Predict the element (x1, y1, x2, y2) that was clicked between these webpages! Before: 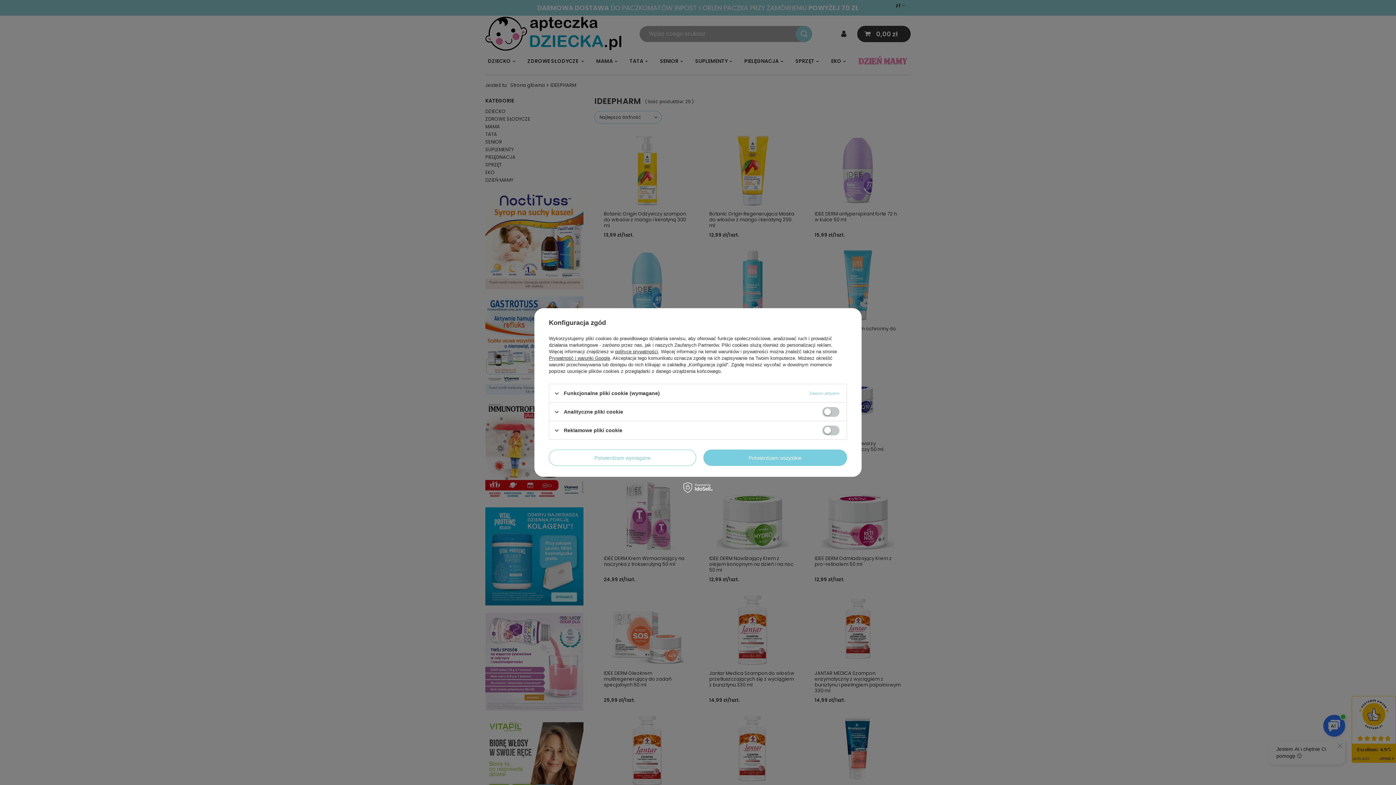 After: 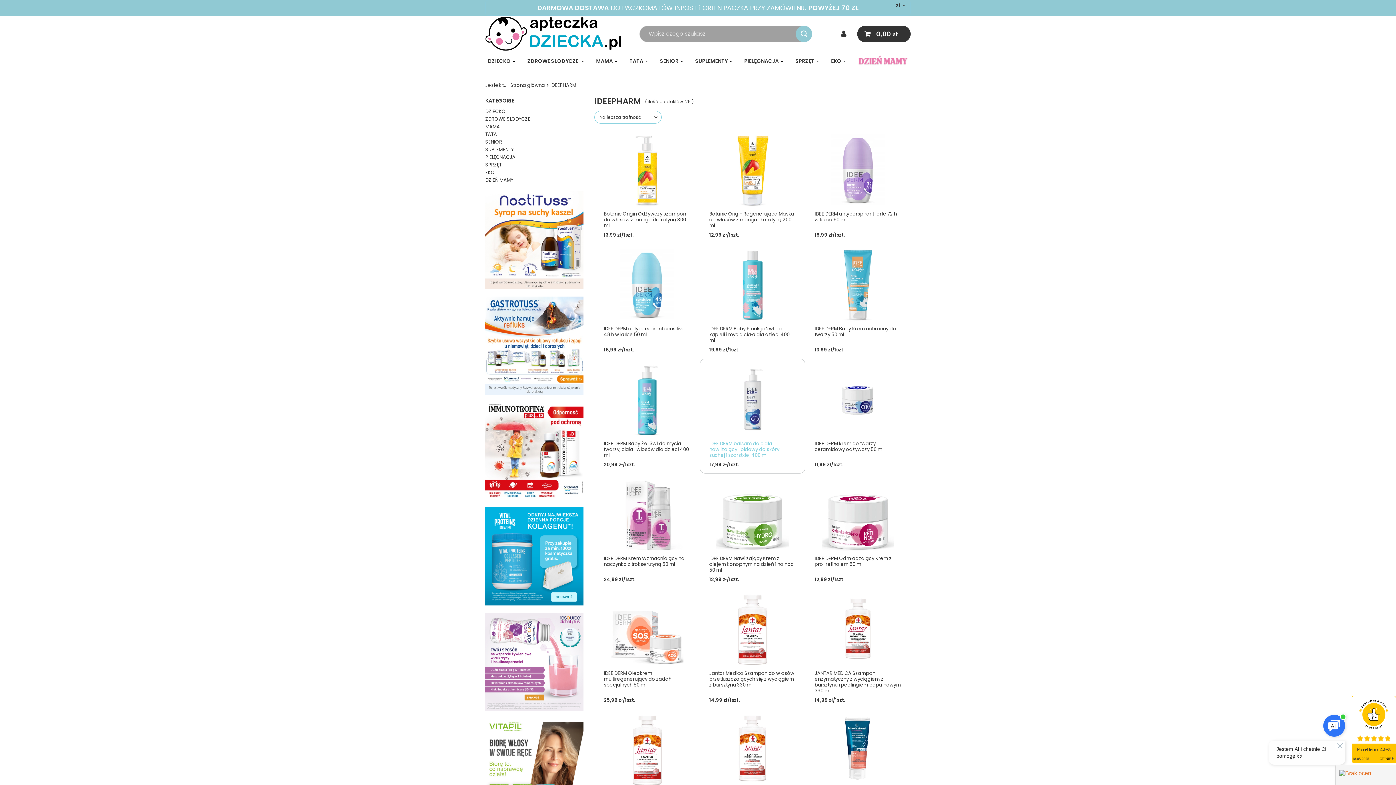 Action: bbox: (703, 449, 847, 466) label: Potwierdzam wszystkie